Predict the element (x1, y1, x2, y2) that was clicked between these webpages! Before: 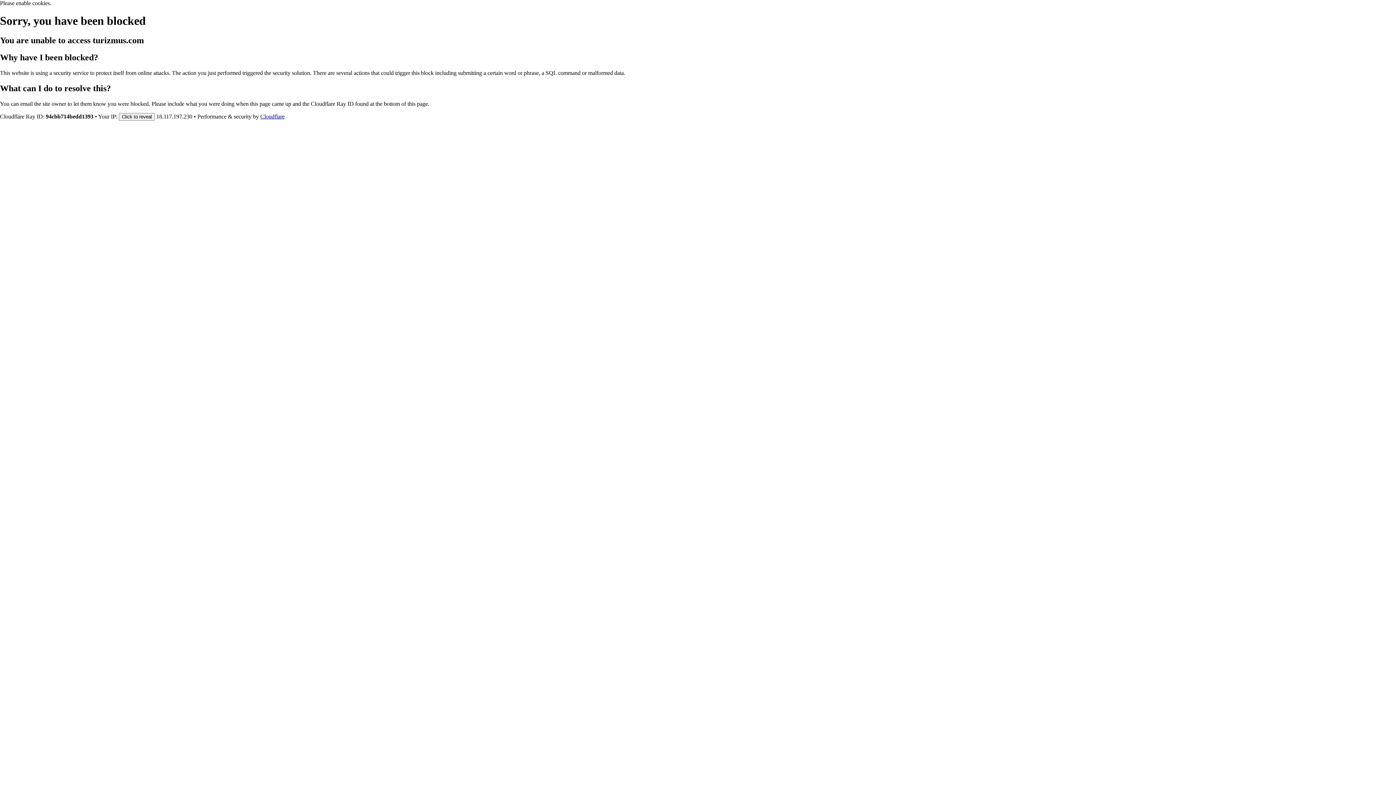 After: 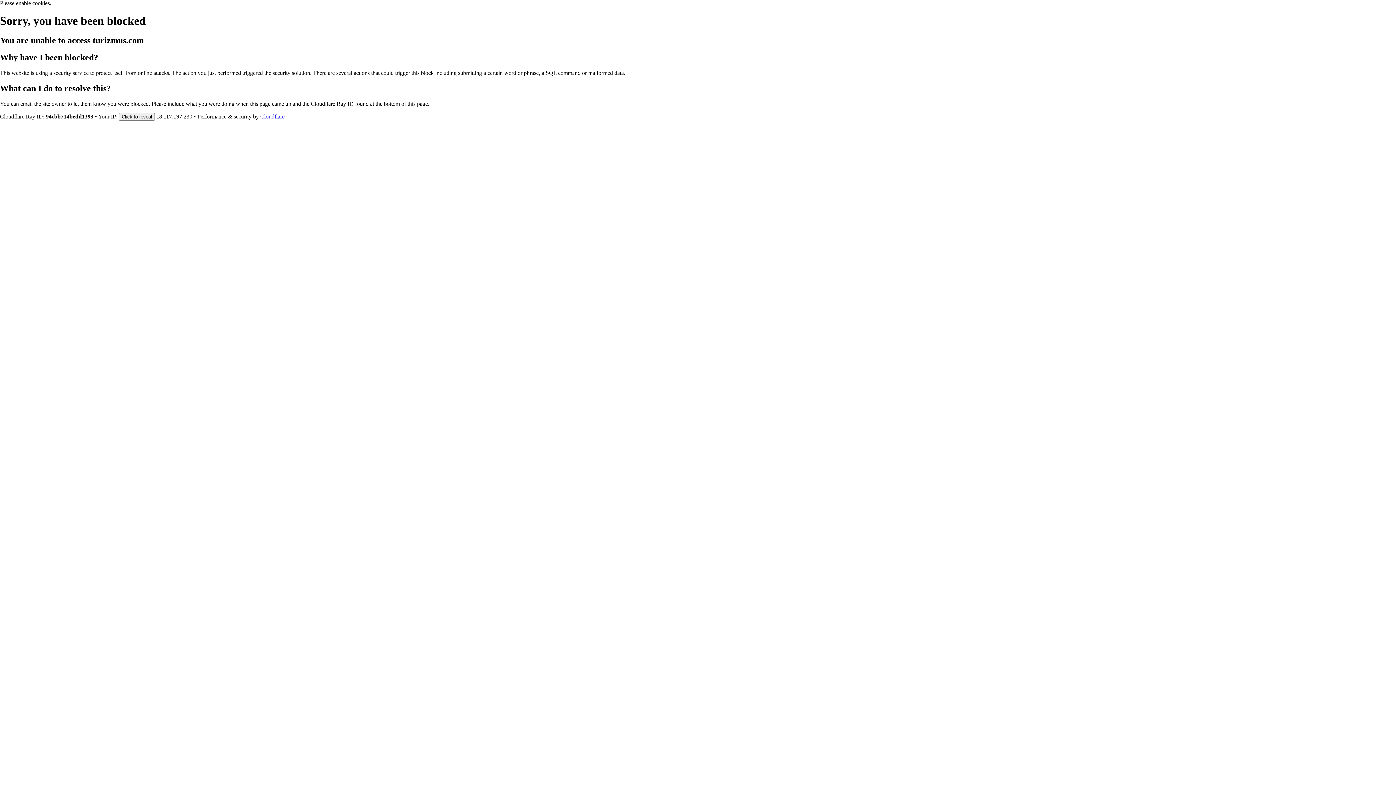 Action: label: Cloudflare bbox: (260, 113, 284, 119)